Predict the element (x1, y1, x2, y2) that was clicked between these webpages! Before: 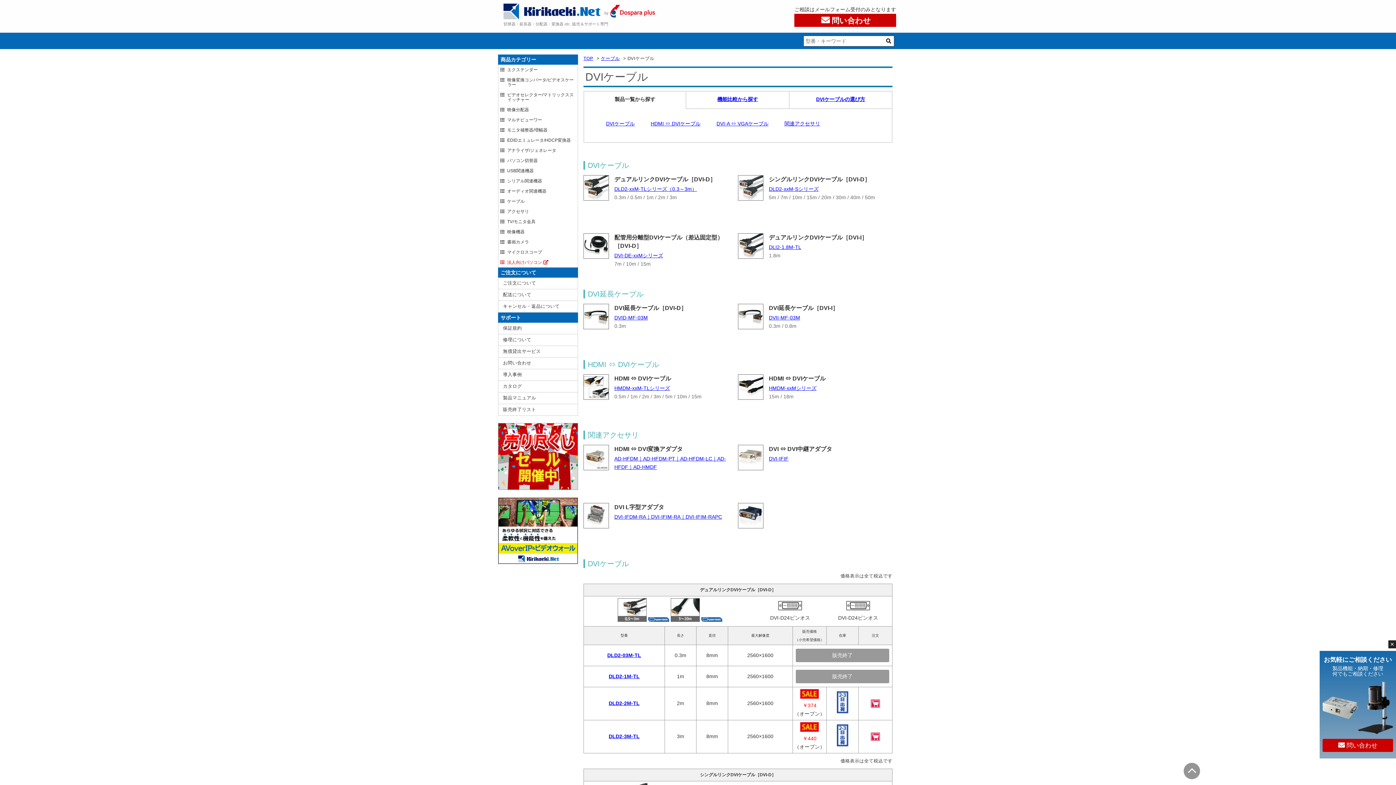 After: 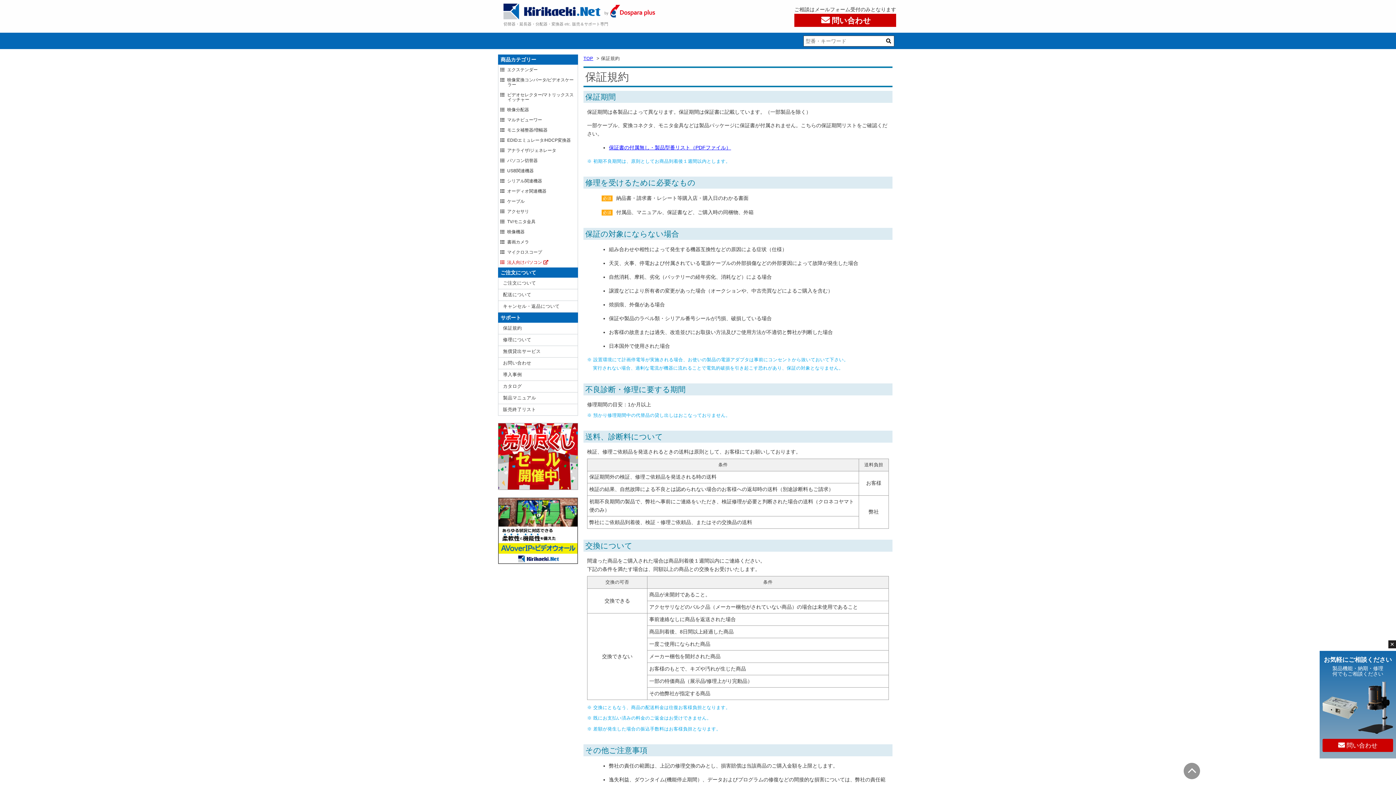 Action: bbox: (498, 322, 577, 334) label: 保証規約